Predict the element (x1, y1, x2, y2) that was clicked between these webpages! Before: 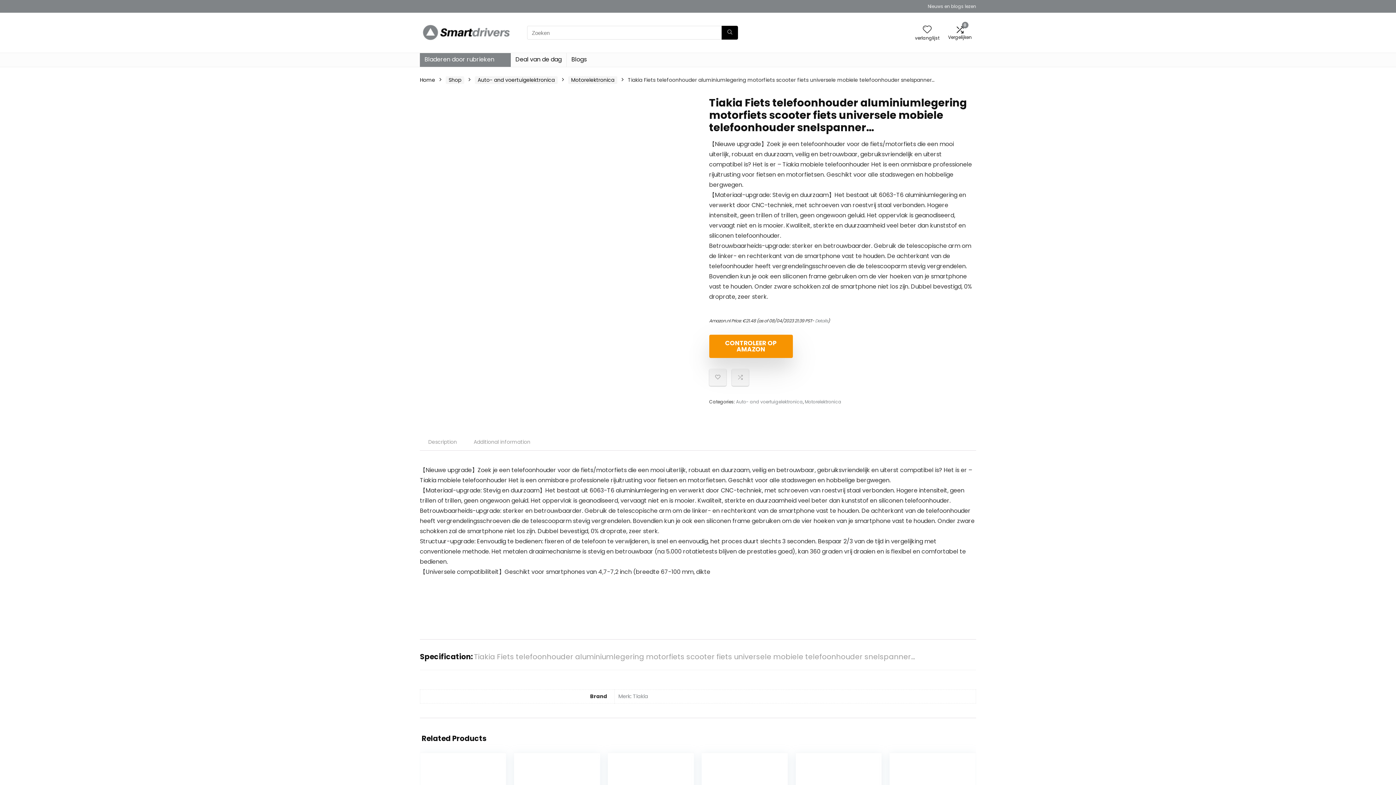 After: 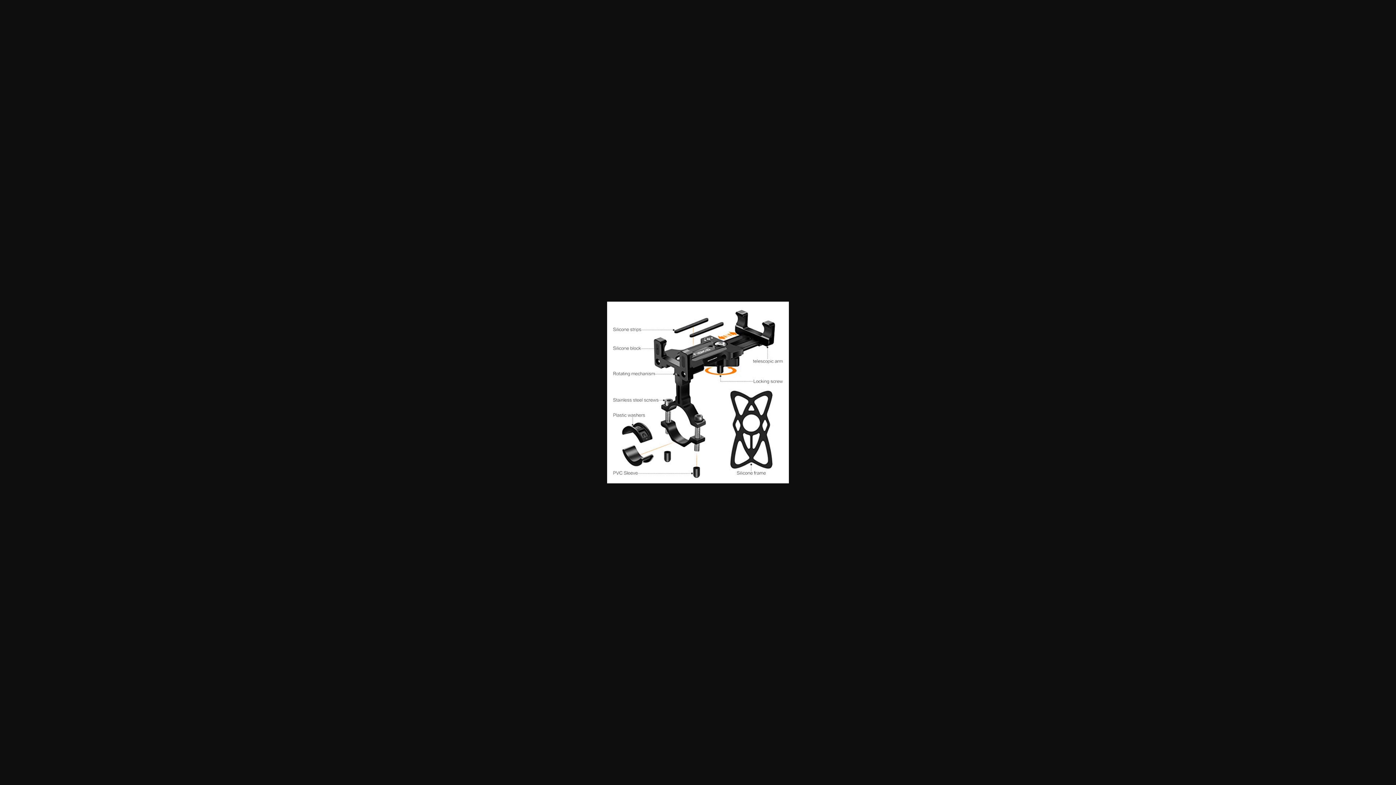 Action: bbox: (633, 284, 680, 331)